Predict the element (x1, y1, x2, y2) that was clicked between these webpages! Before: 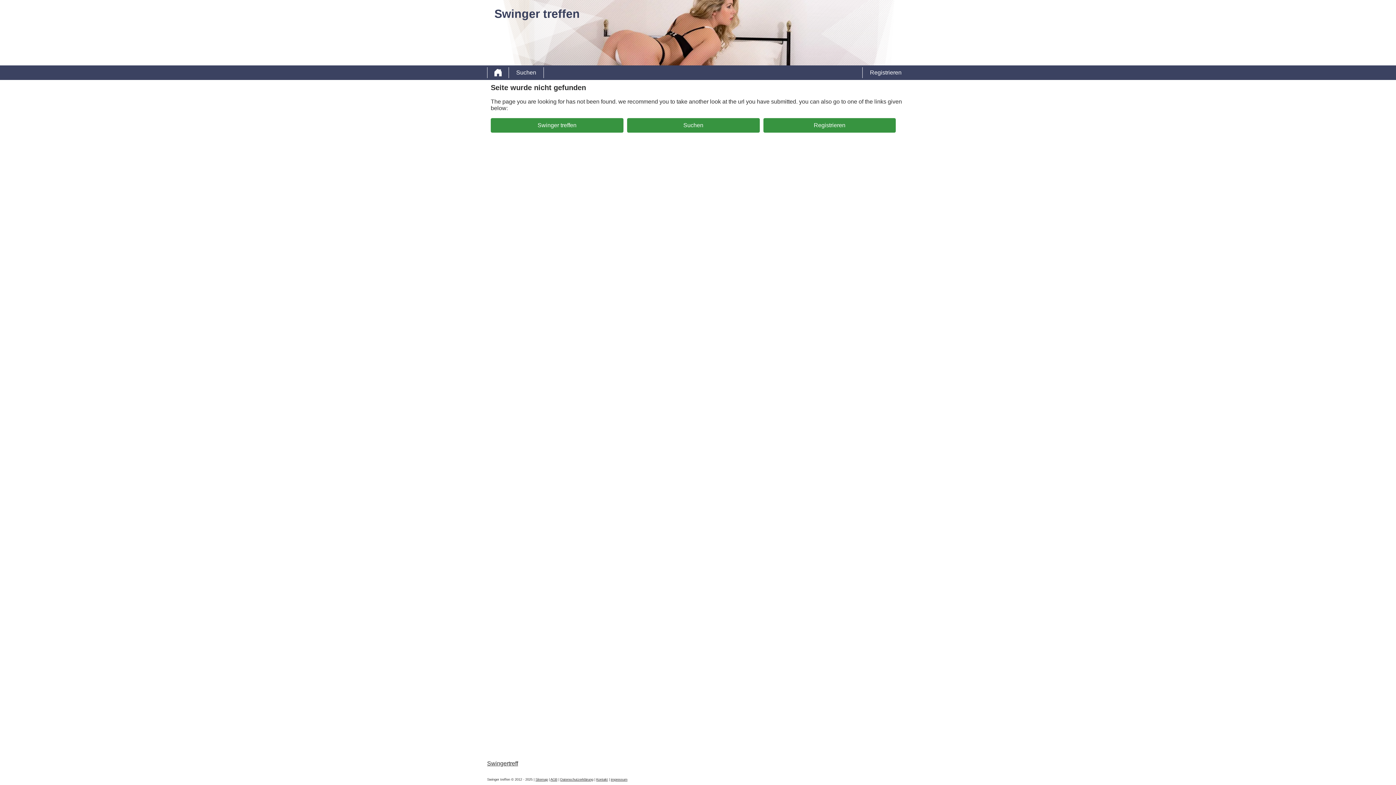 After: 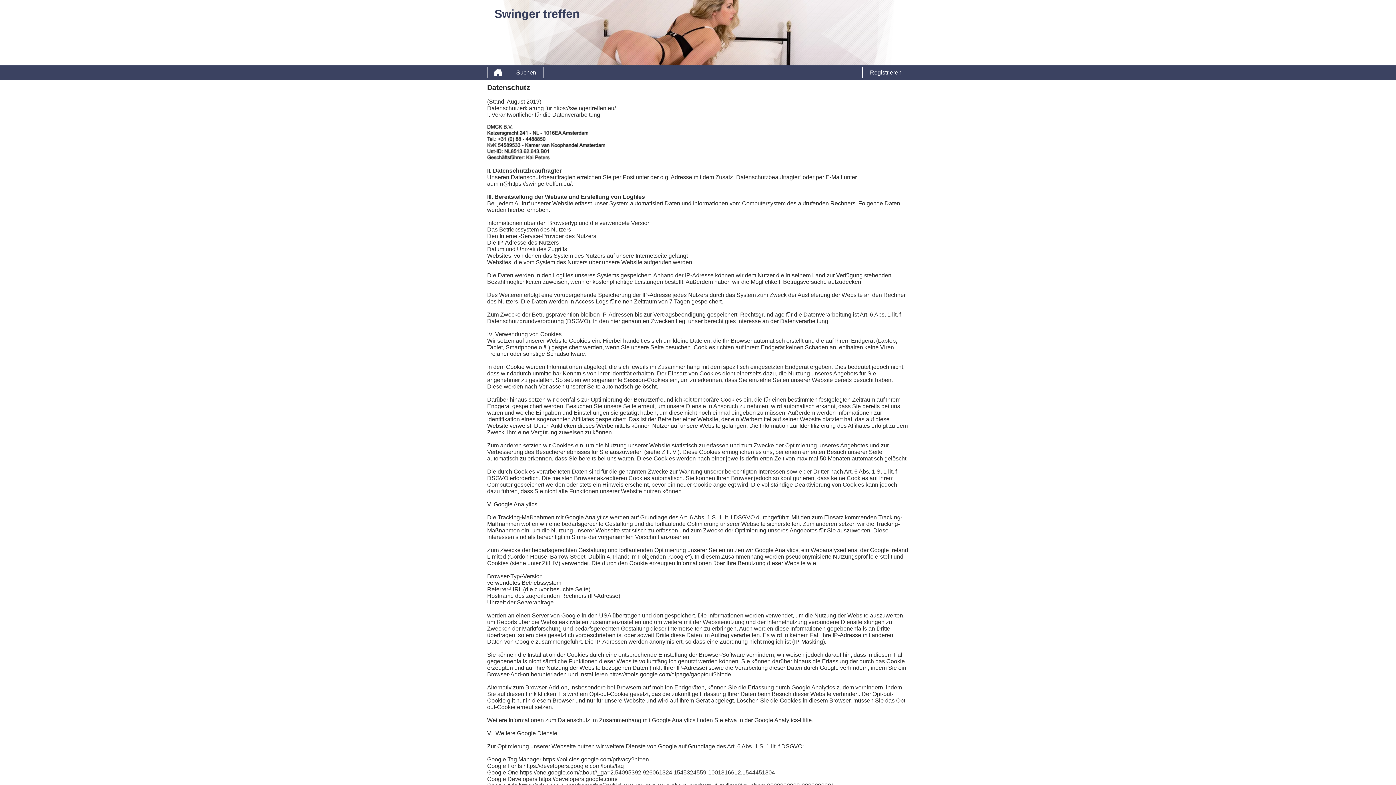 Action: bbox: (560, 778, 593, 781) label: Datenschutzerklärung